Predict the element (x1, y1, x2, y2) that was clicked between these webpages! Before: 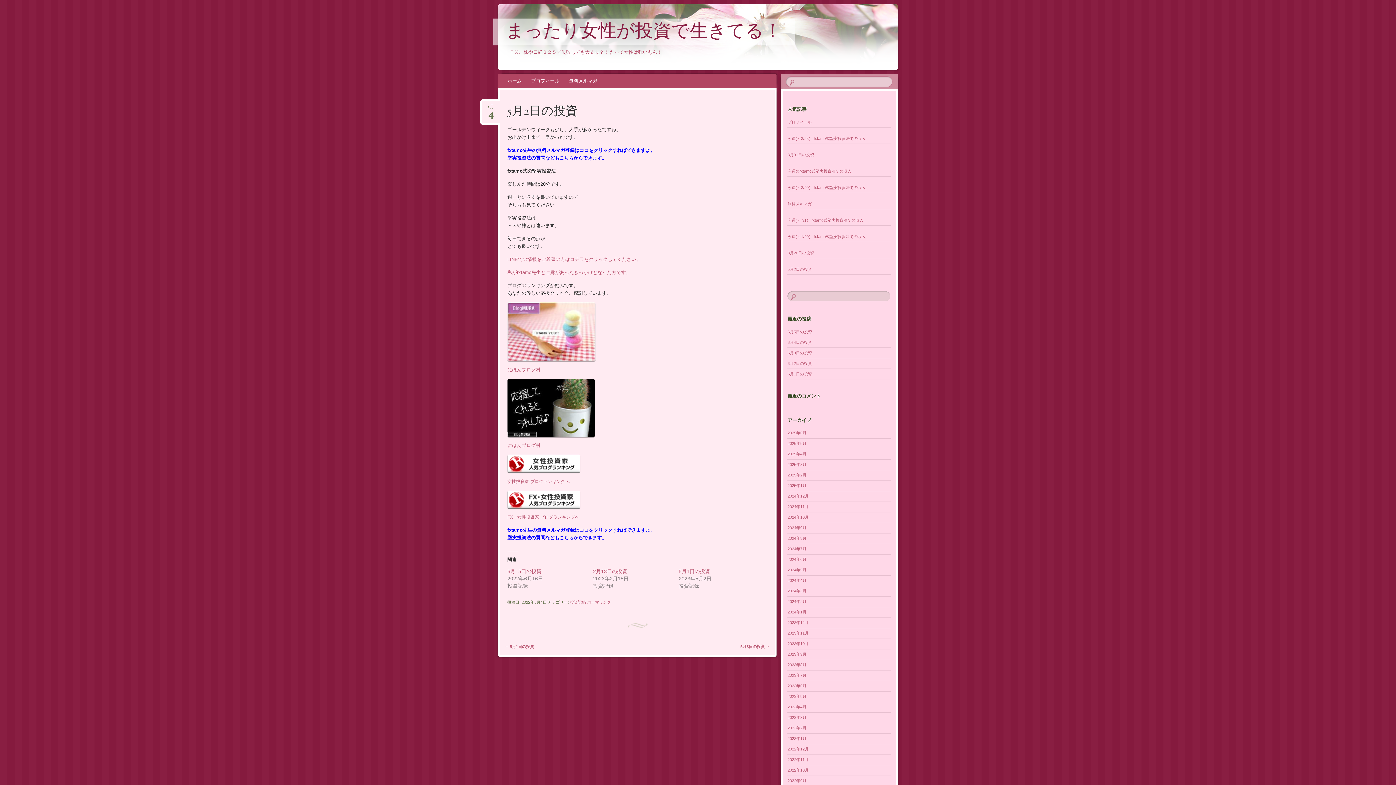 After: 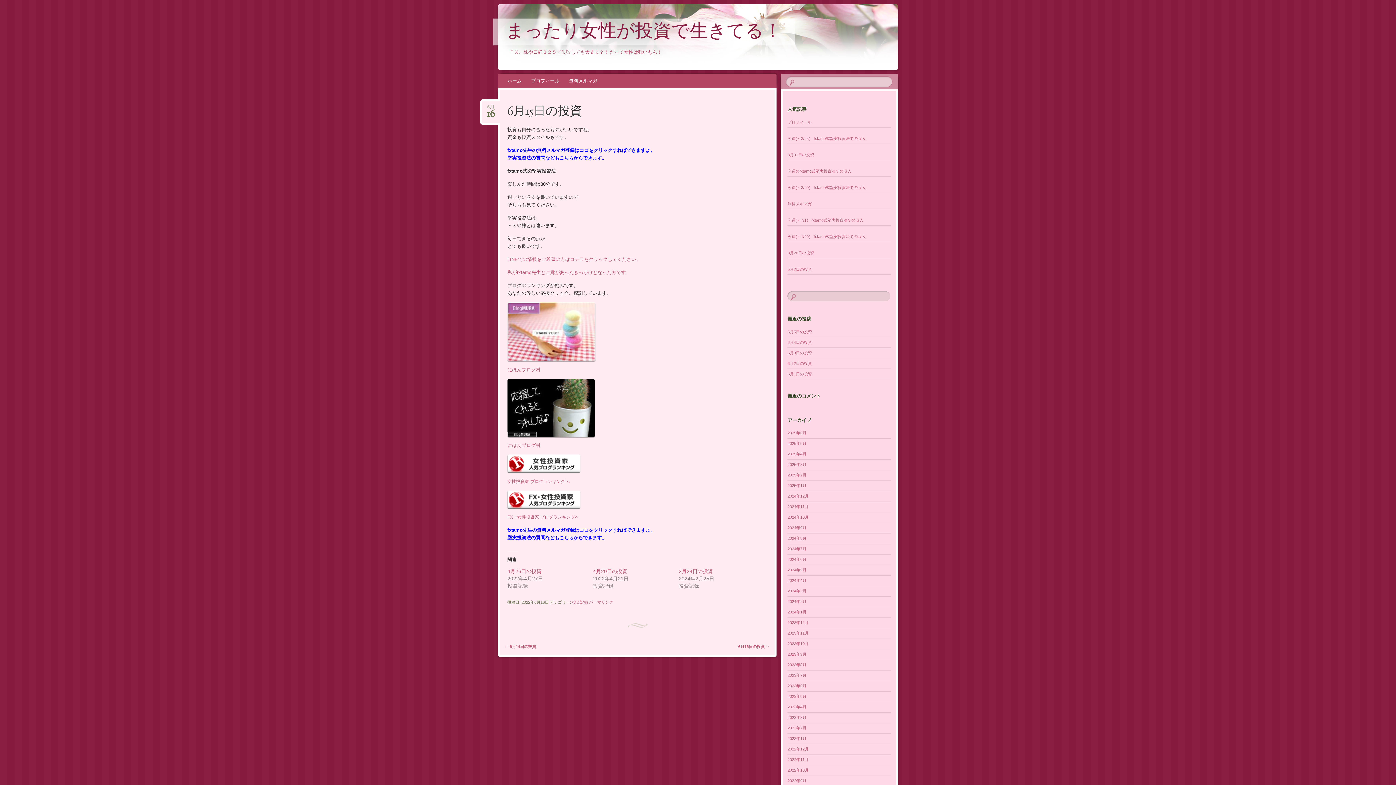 Action: label: 6月15日の投資 bbox: (507, 568, 541, 574)